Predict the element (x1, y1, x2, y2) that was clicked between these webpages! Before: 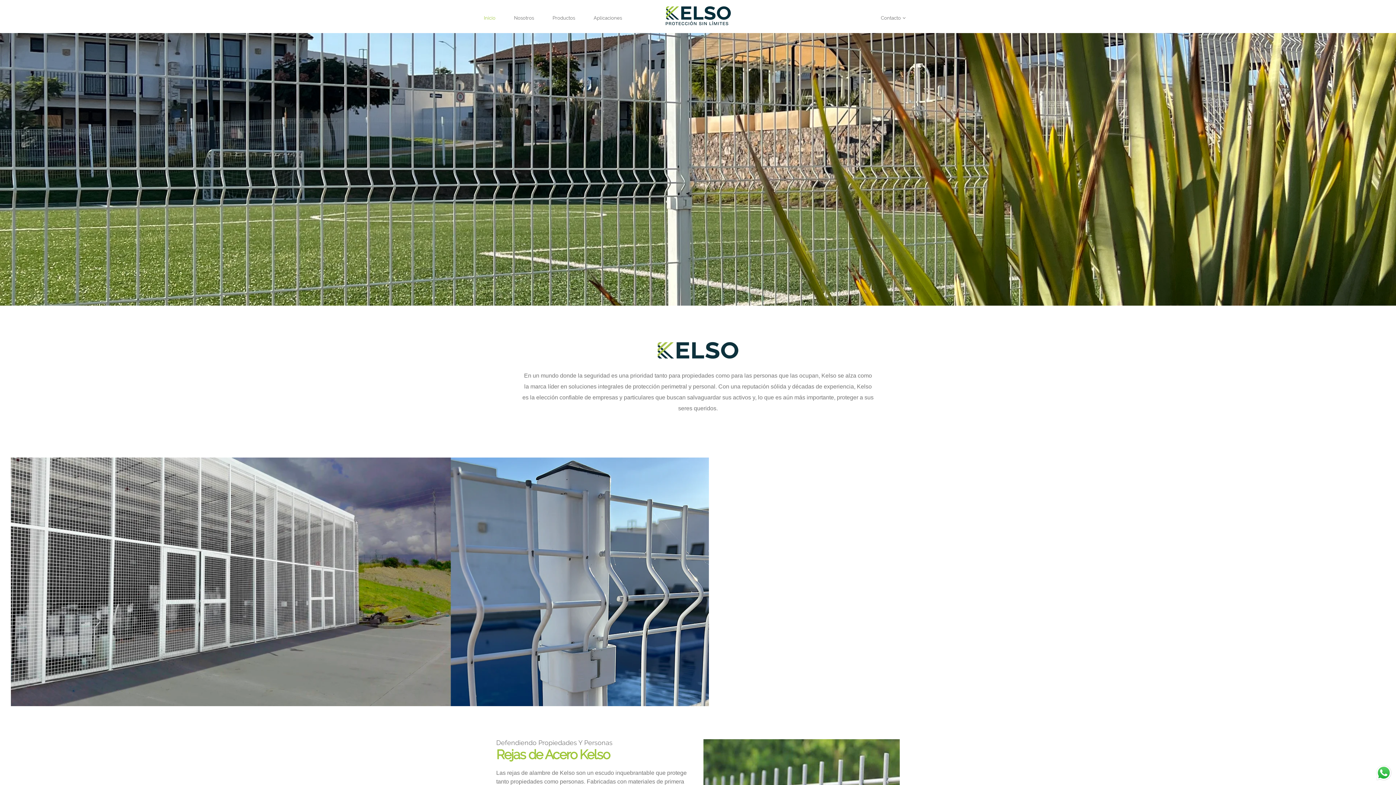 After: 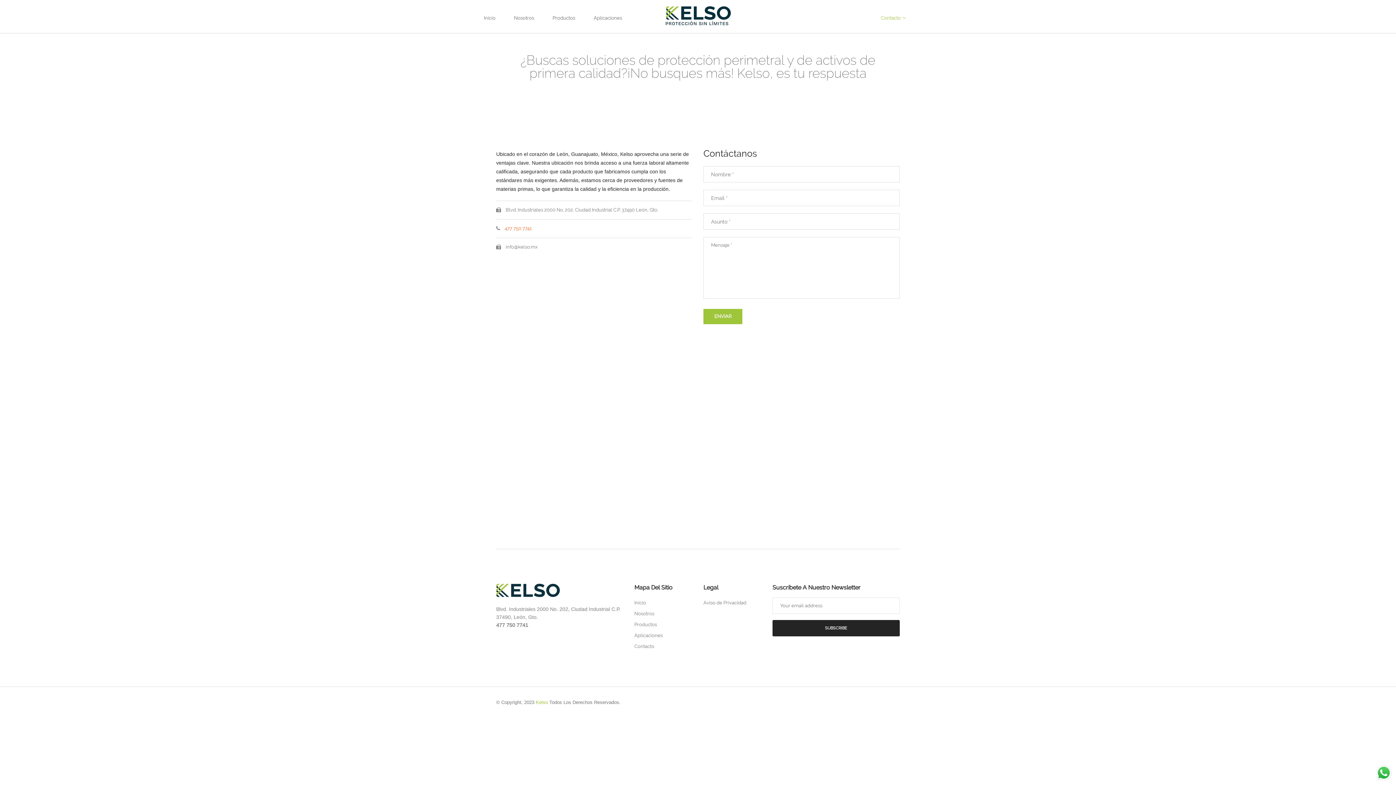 Action: bbox: (872, 13, 914, 28) label: Contacto 